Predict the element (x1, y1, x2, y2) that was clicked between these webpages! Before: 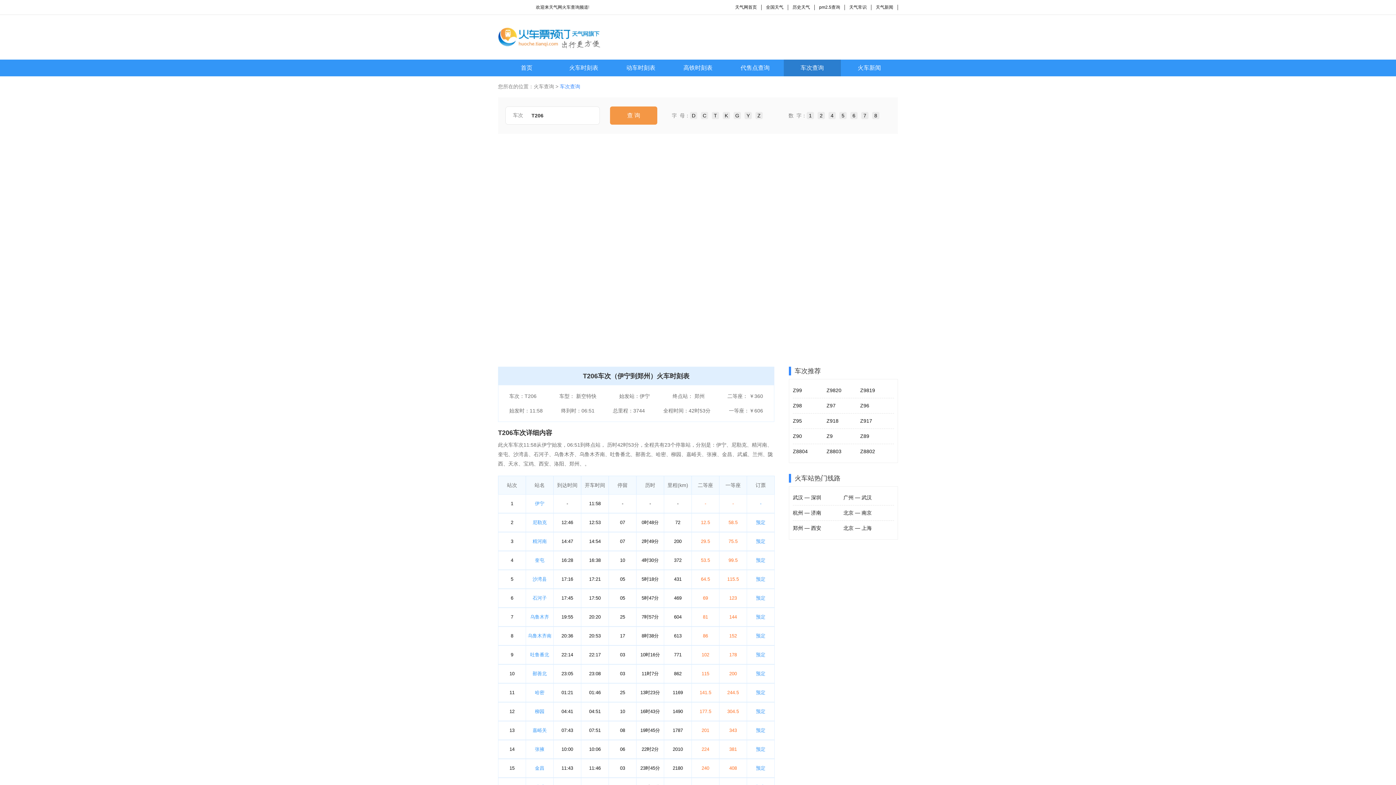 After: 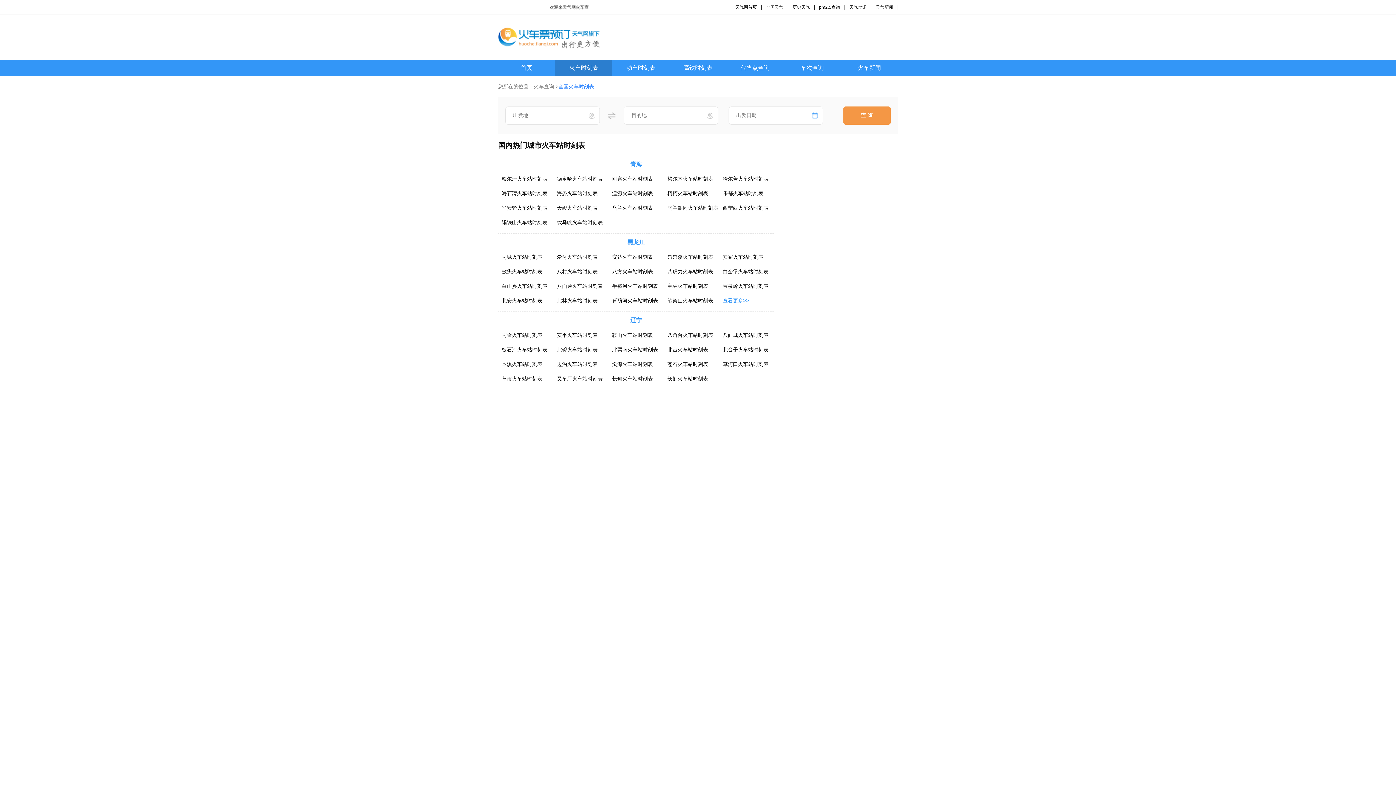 Action: label: 火车时刻表 bbox: (555, 59, 612, 76)